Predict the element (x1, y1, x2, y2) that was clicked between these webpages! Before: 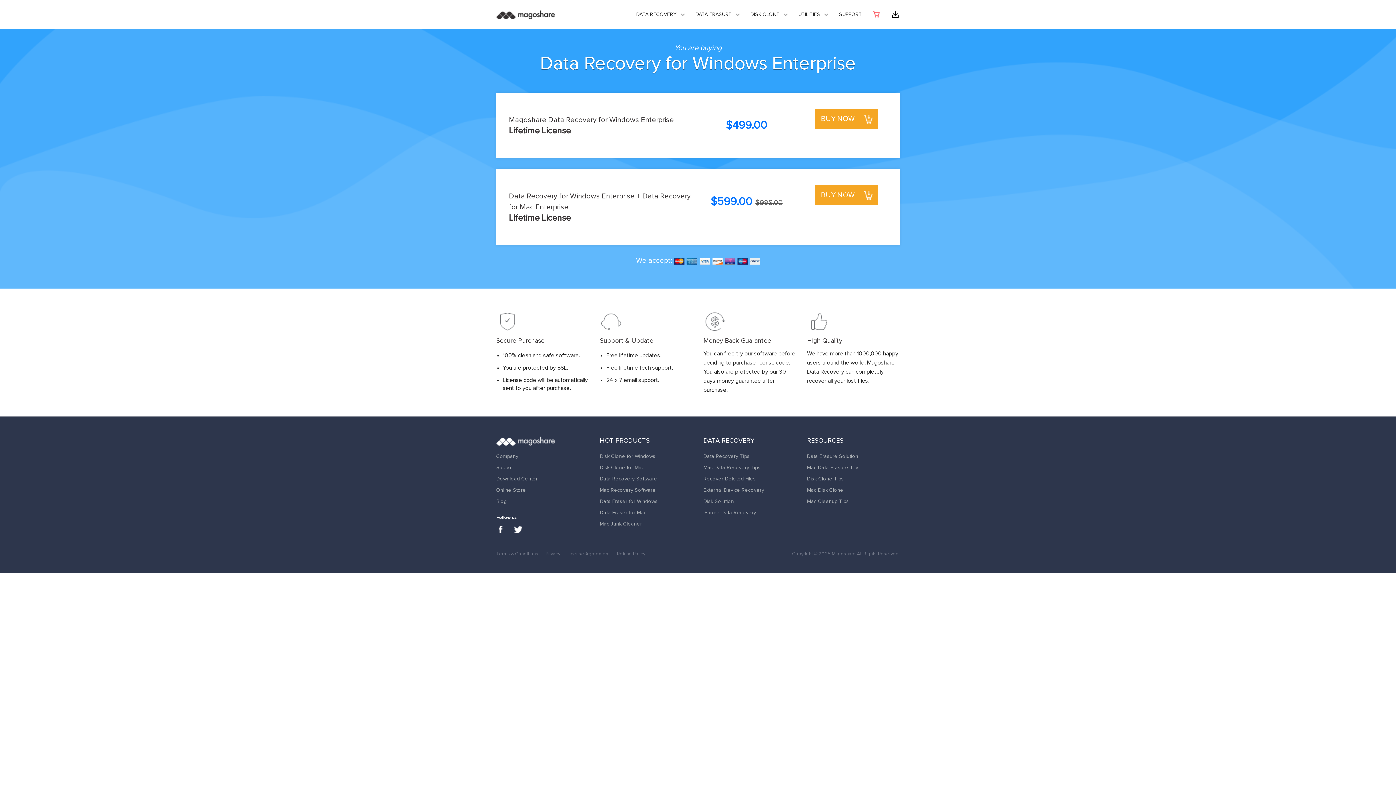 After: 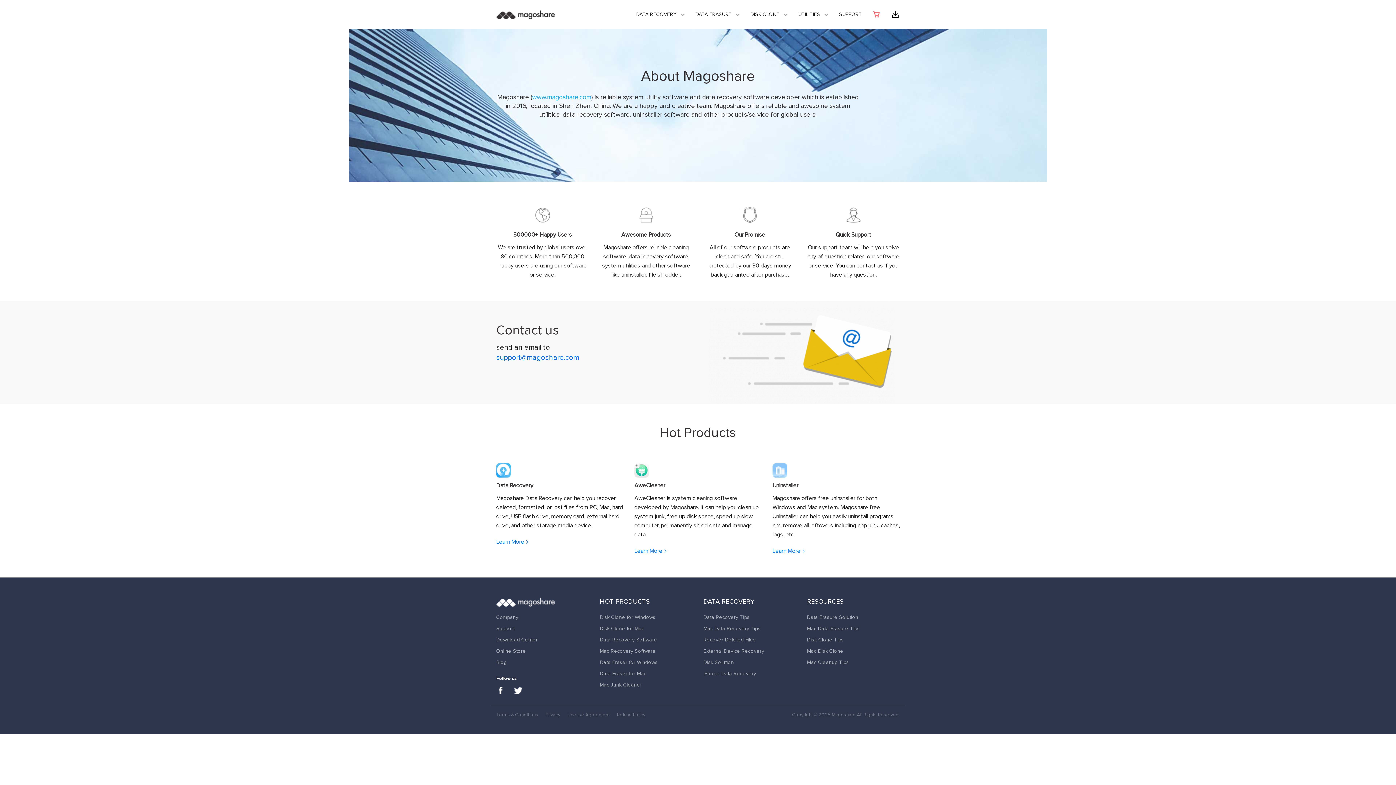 Action: label: Company bbox: (496, 454, 518, 459)